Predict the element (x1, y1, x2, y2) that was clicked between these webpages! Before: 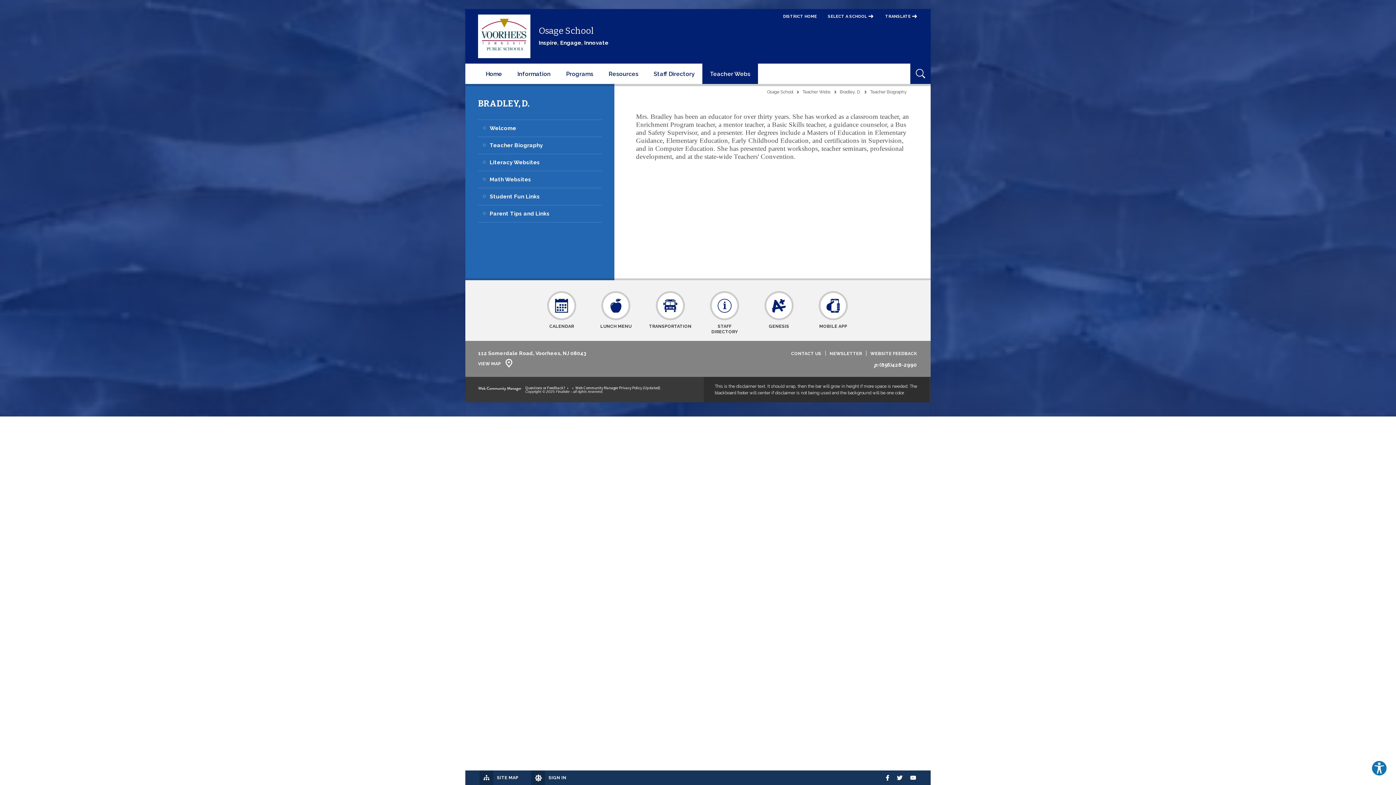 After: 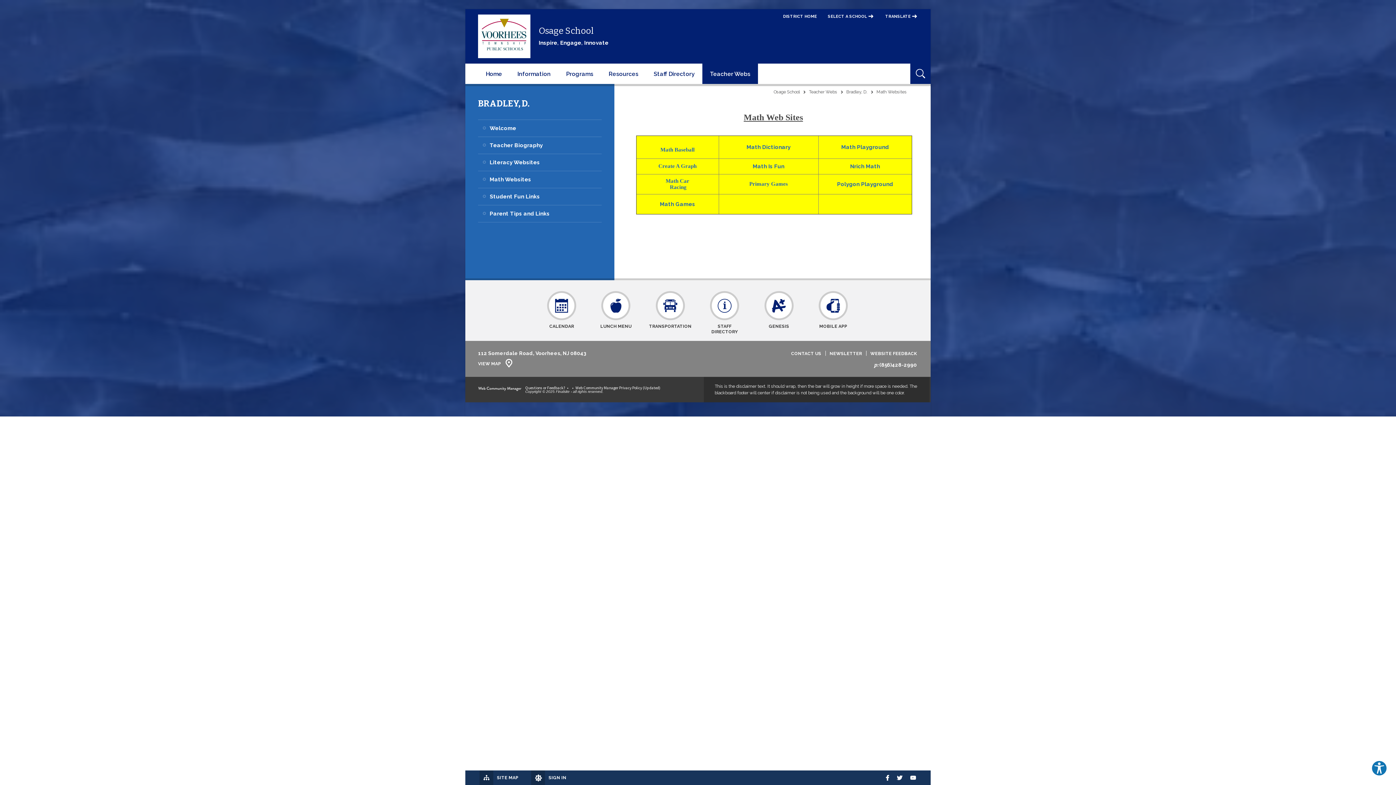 Action: bbox: (478, 171, 601, 188) label: Math Websites